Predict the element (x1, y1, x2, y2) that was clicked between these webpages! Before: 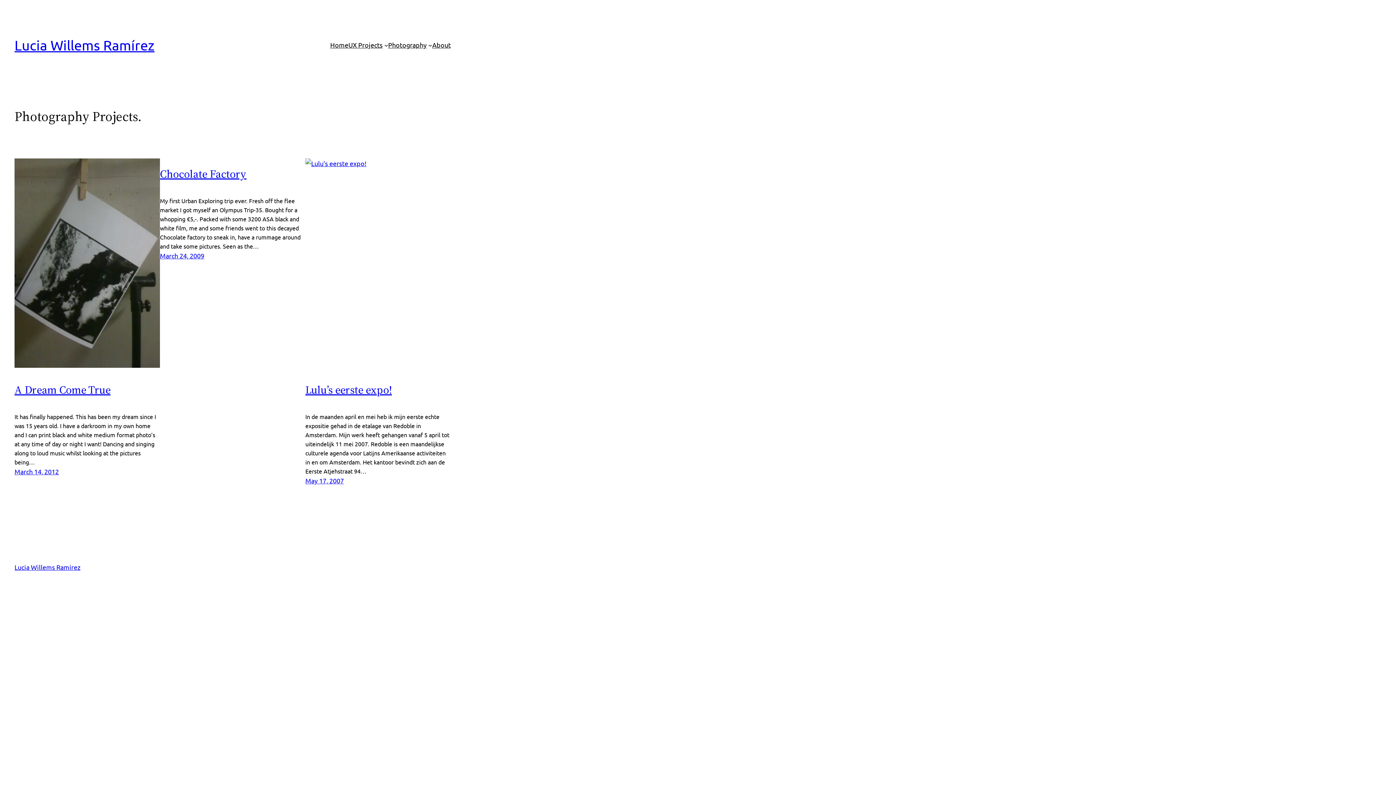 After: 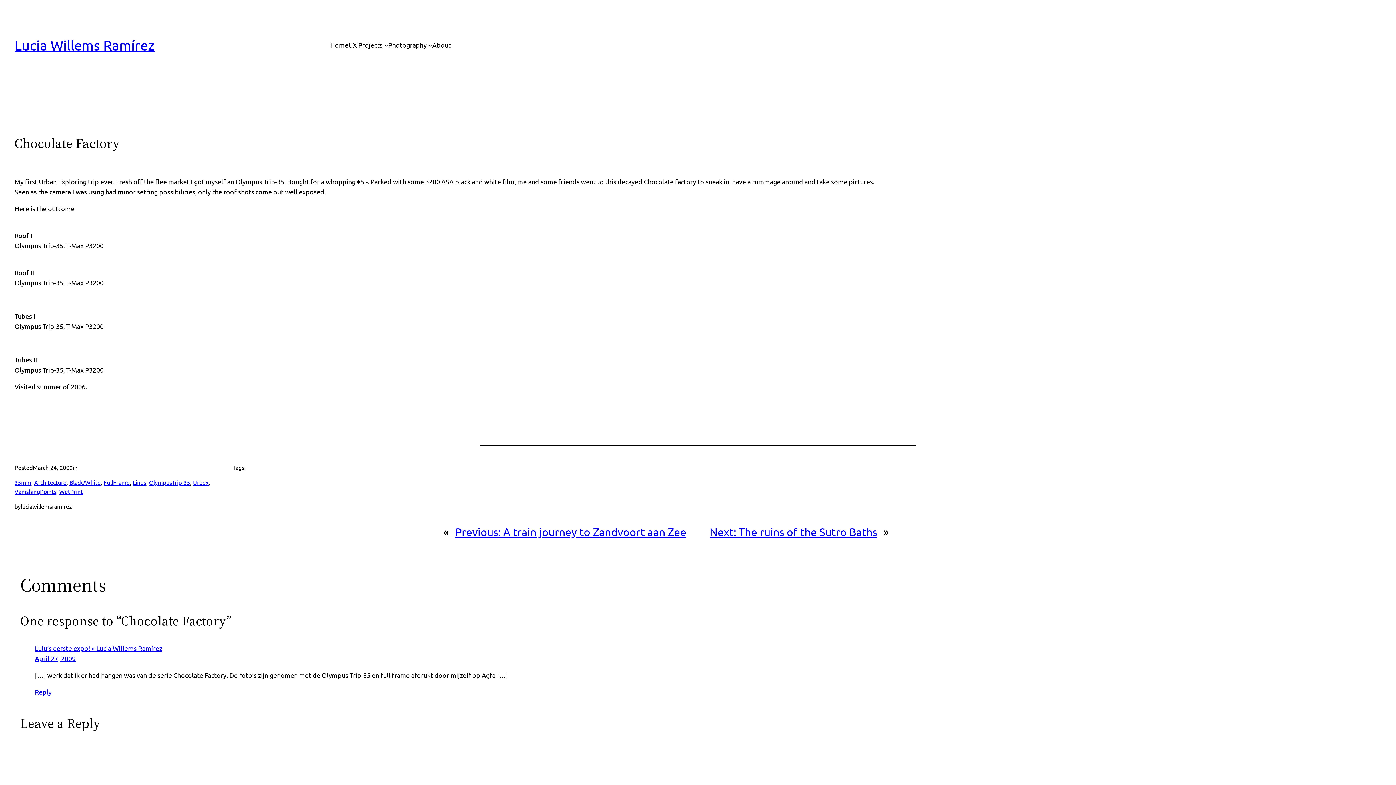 Action: bbox: (160, 251, 204, 259) label: March 24, 2009